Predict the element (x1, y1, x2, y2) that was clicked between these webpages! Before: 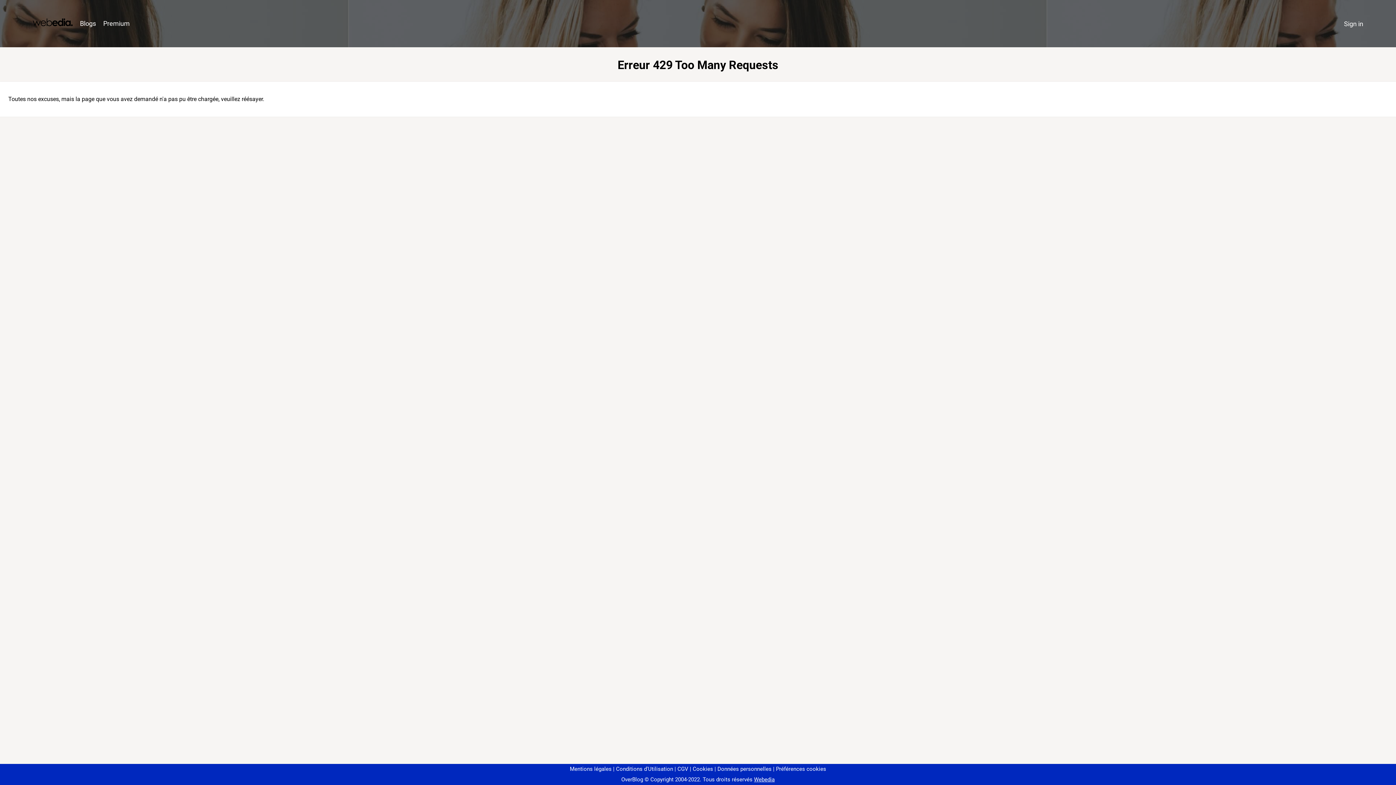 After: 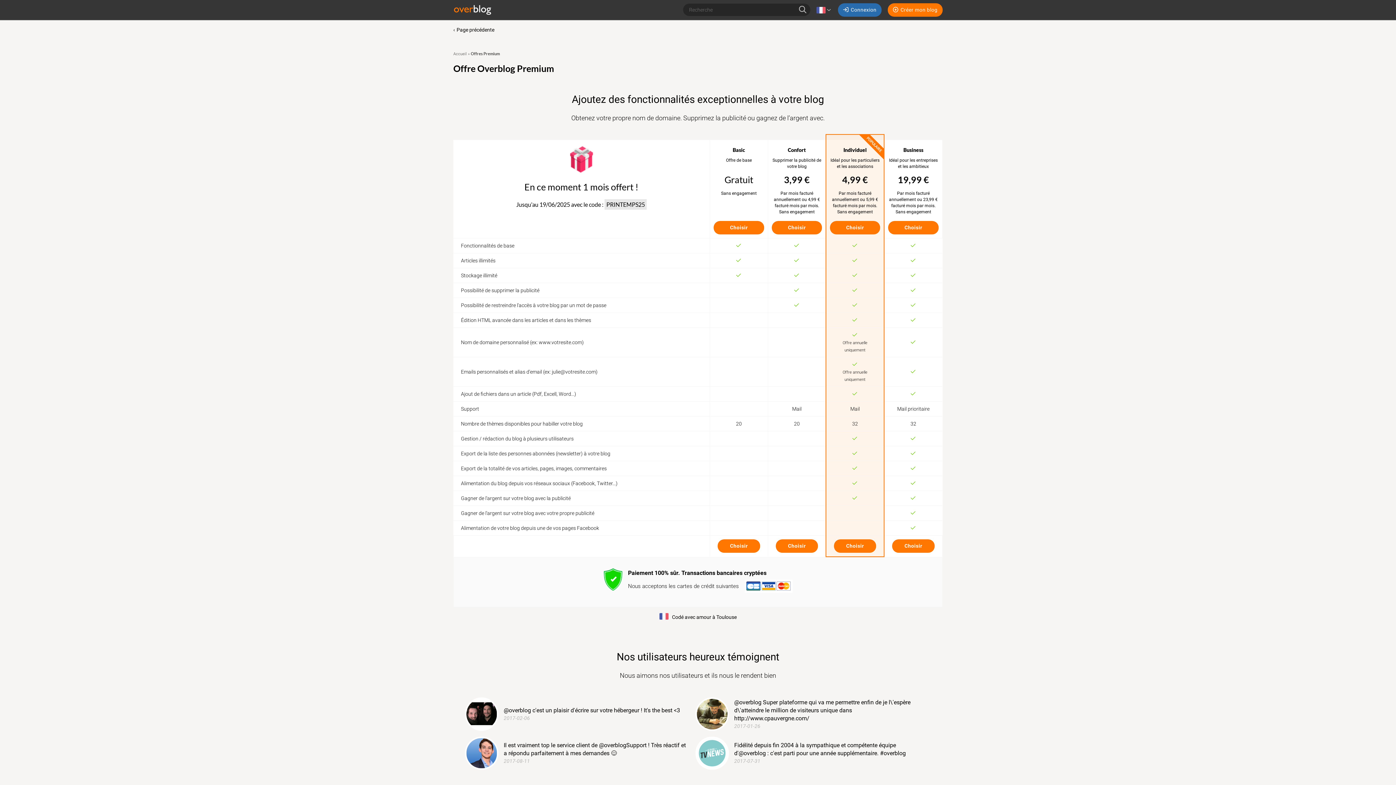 Action: bbox: (99, 16, 133, 31) label: Premium